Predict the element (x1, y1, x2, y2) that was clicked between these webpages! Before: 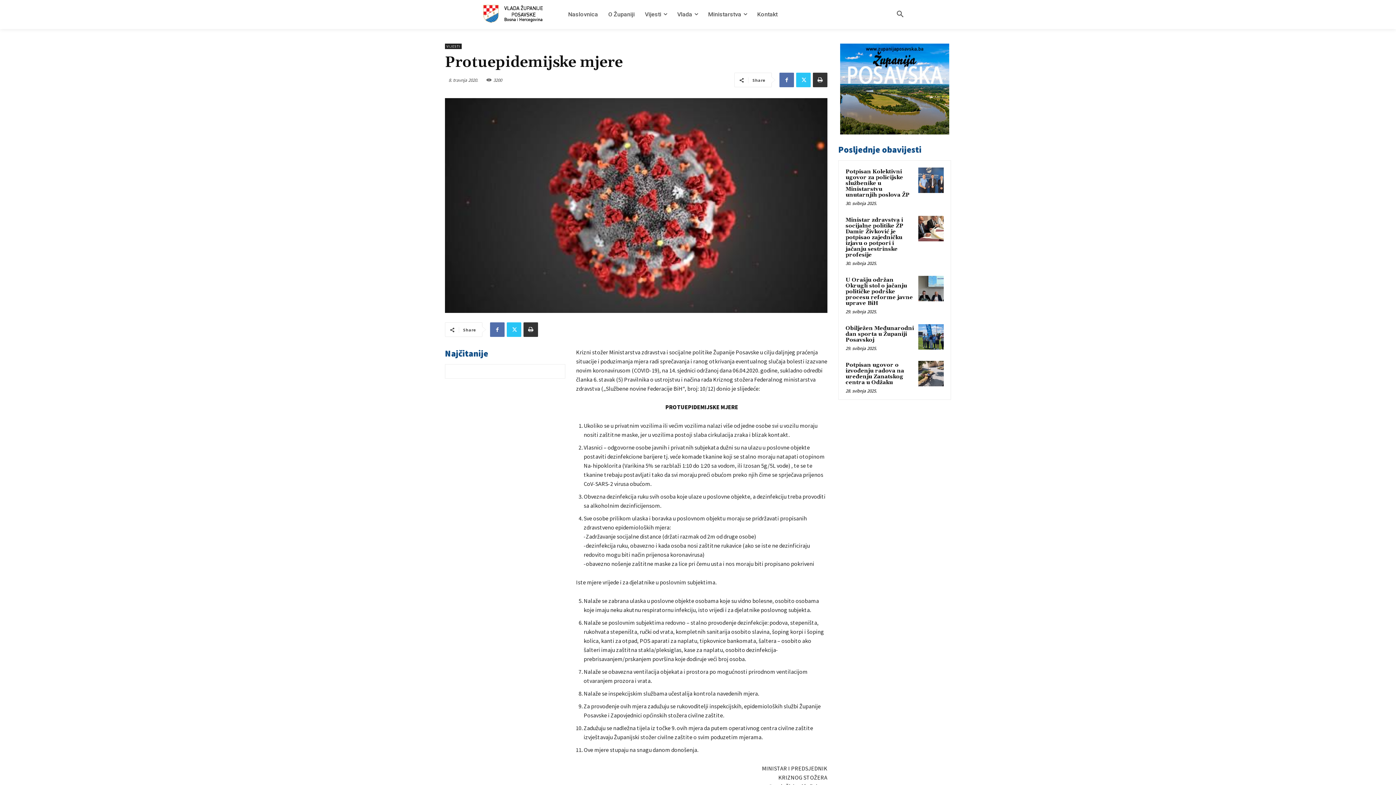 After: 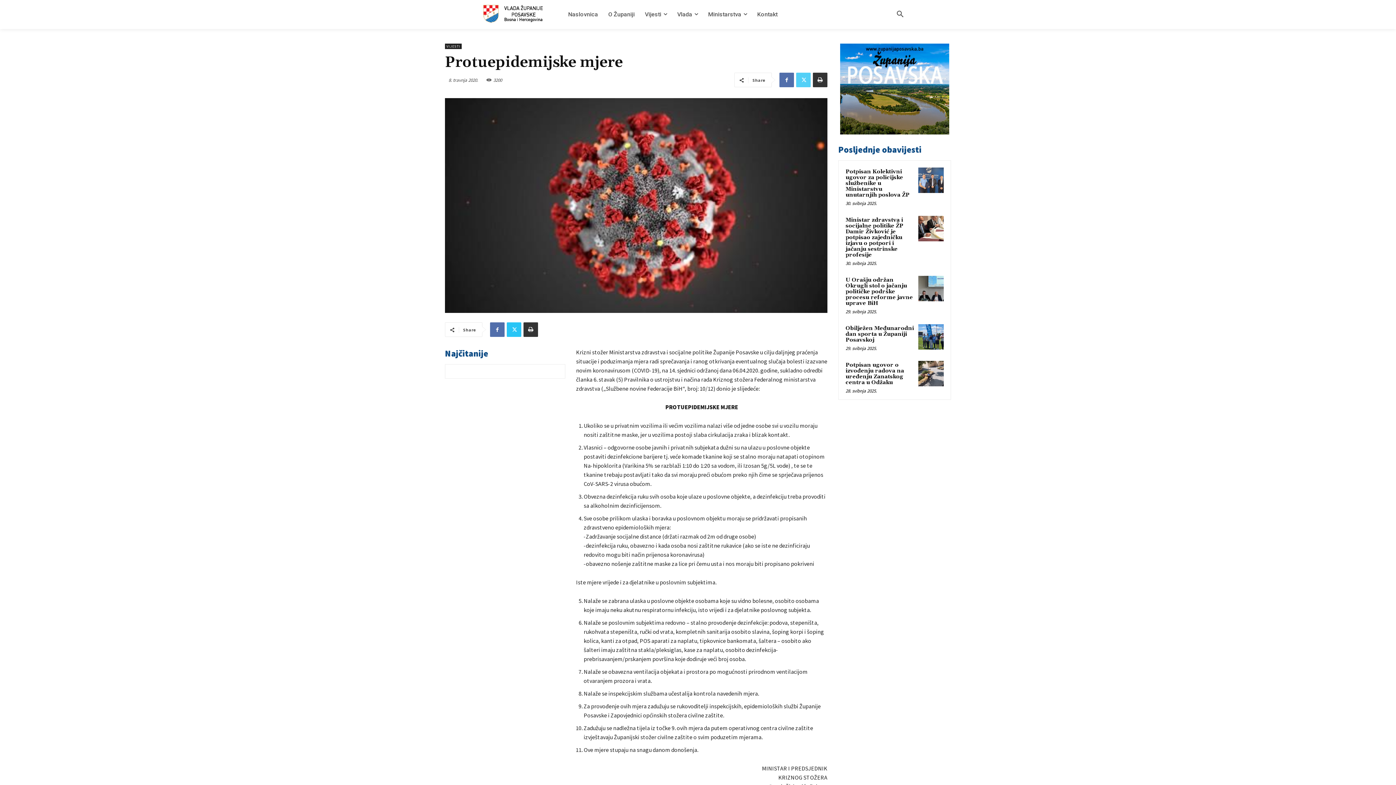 Action: bbox: (796, 72, 810, 87)